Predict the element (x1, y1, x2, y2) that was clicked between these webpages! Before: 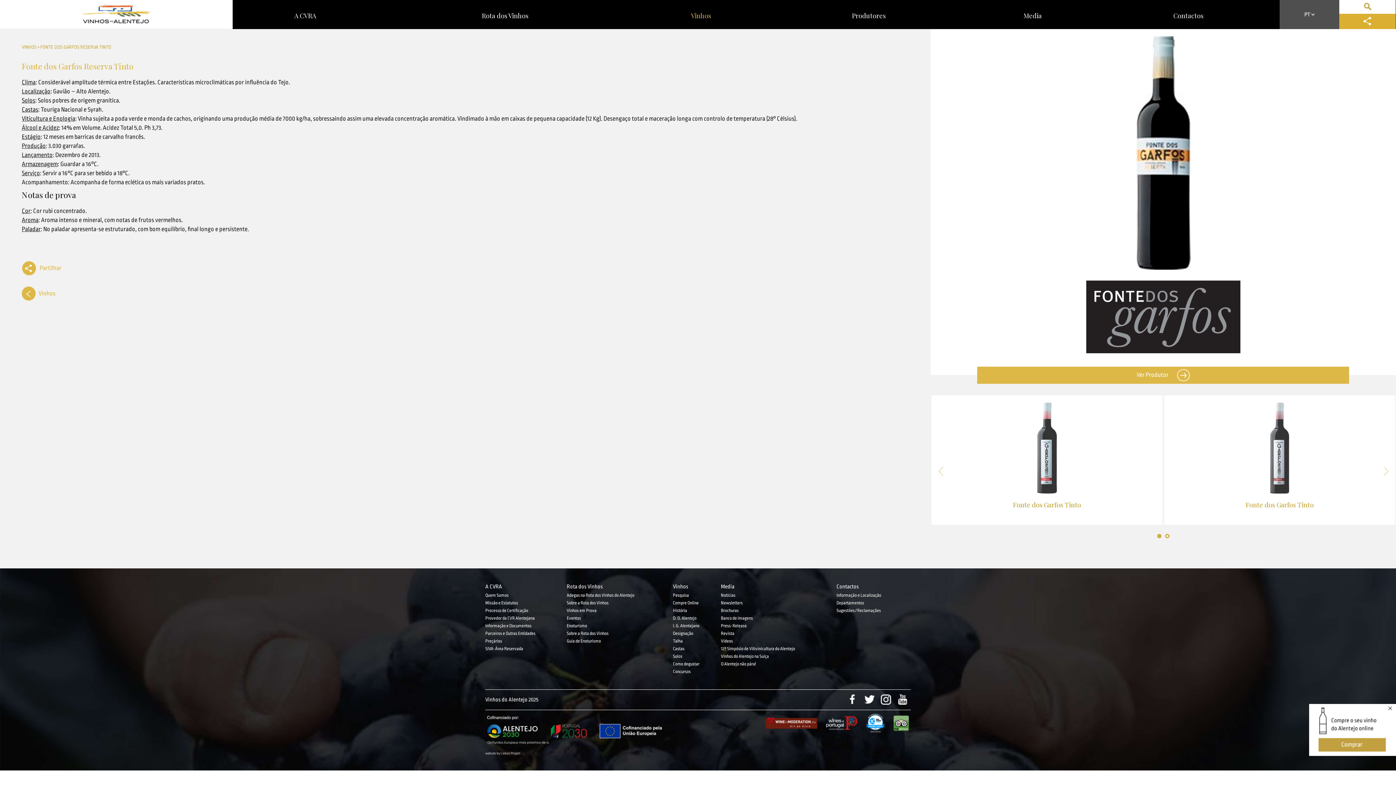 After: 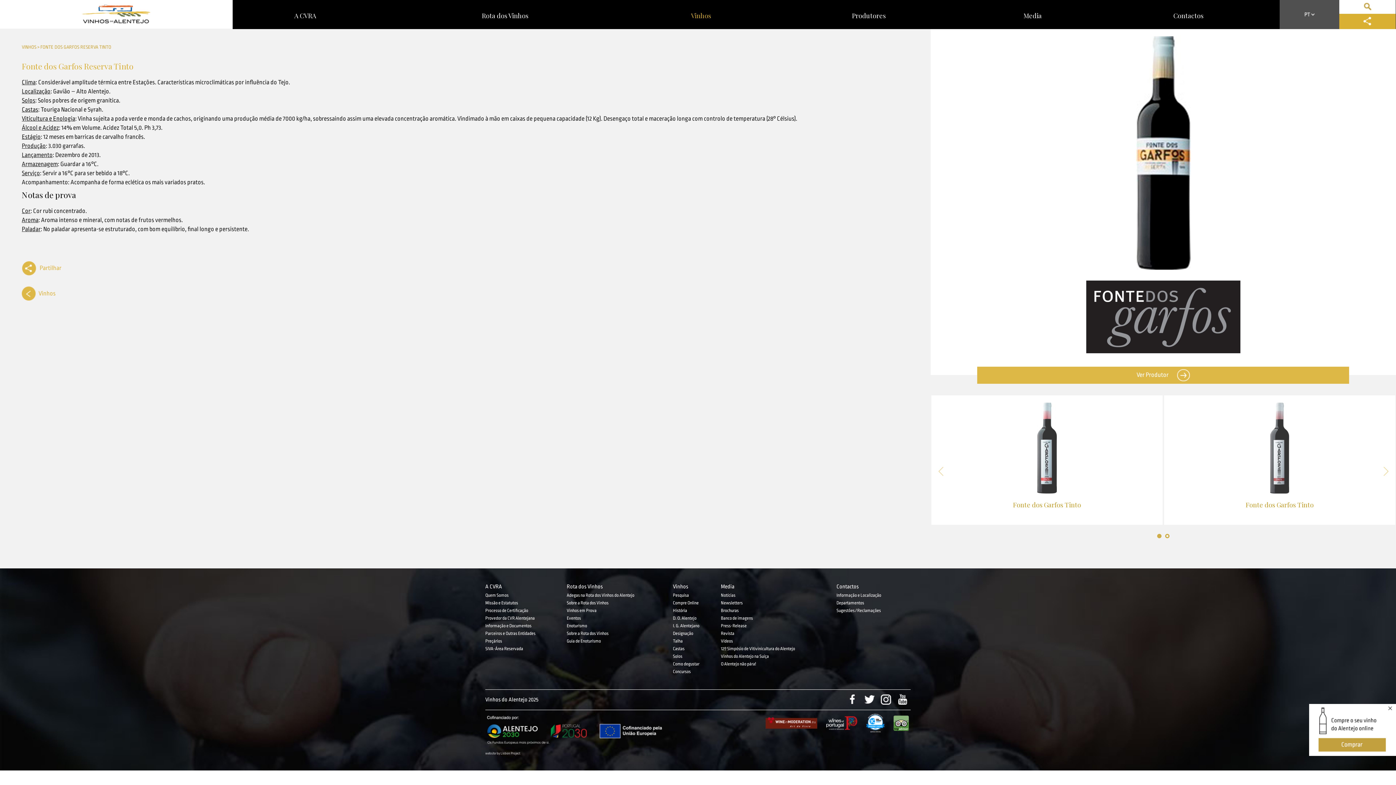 Action: bbox: (21, 264, 36, 271)